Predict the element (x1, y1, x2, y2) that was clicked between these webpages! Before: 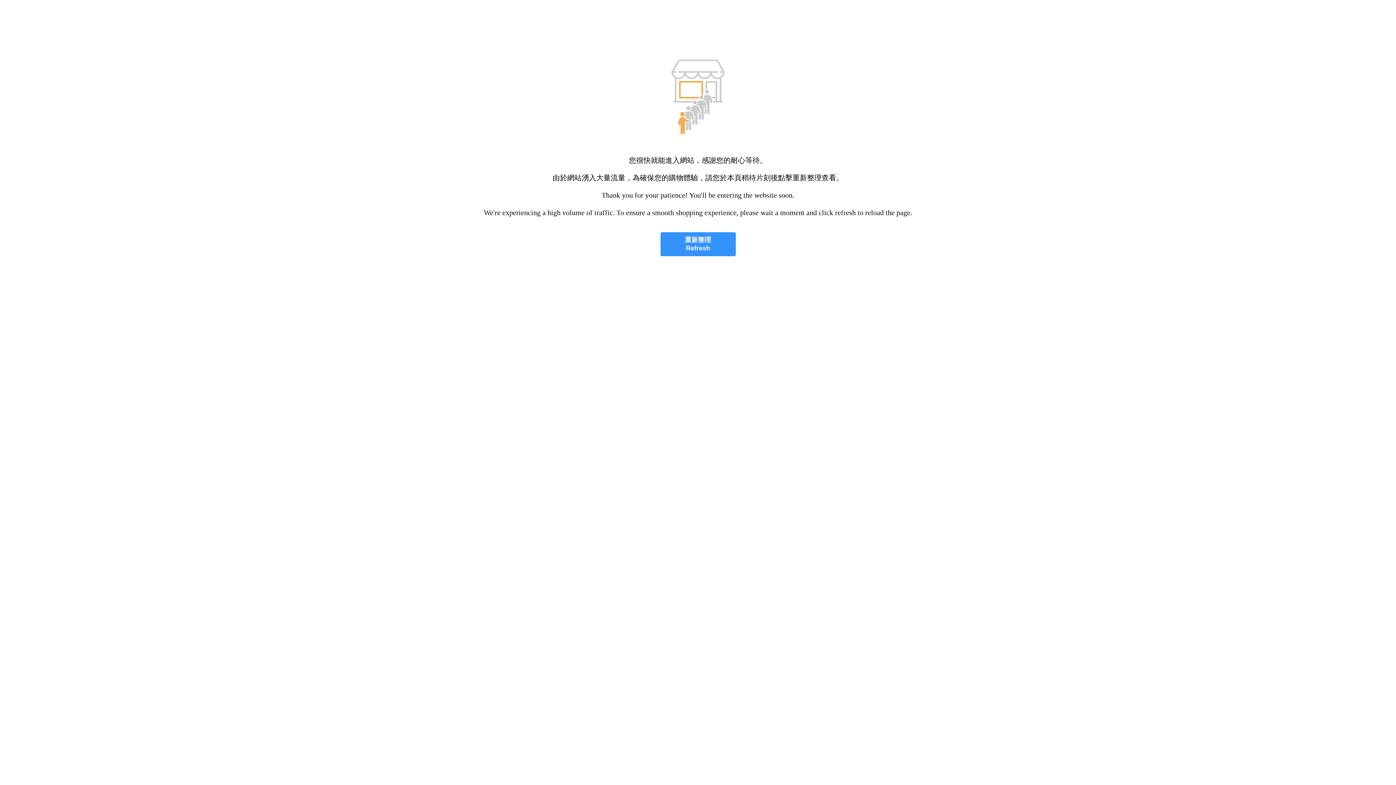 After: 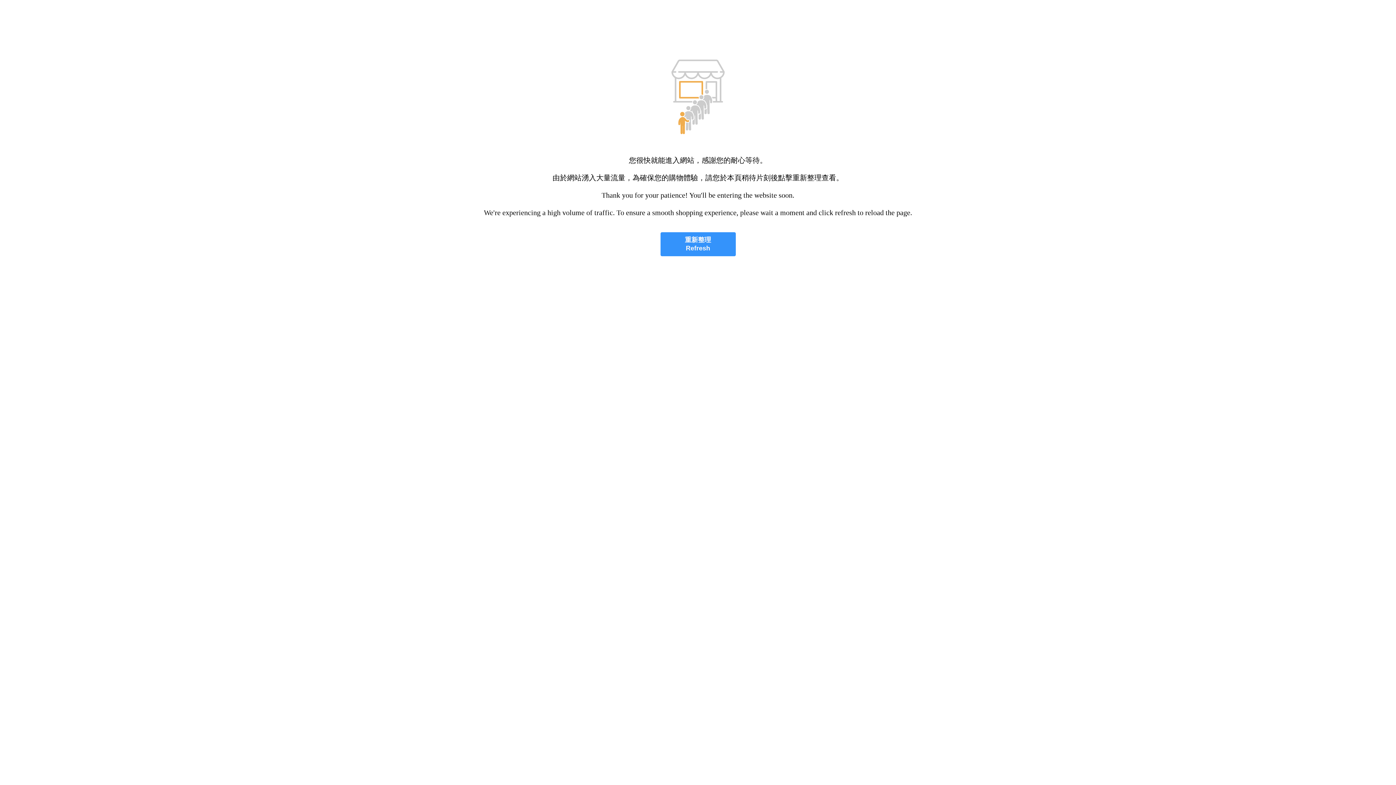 Action: bbox: (660, 232, 735, 256) label: 重新整理
Refresh